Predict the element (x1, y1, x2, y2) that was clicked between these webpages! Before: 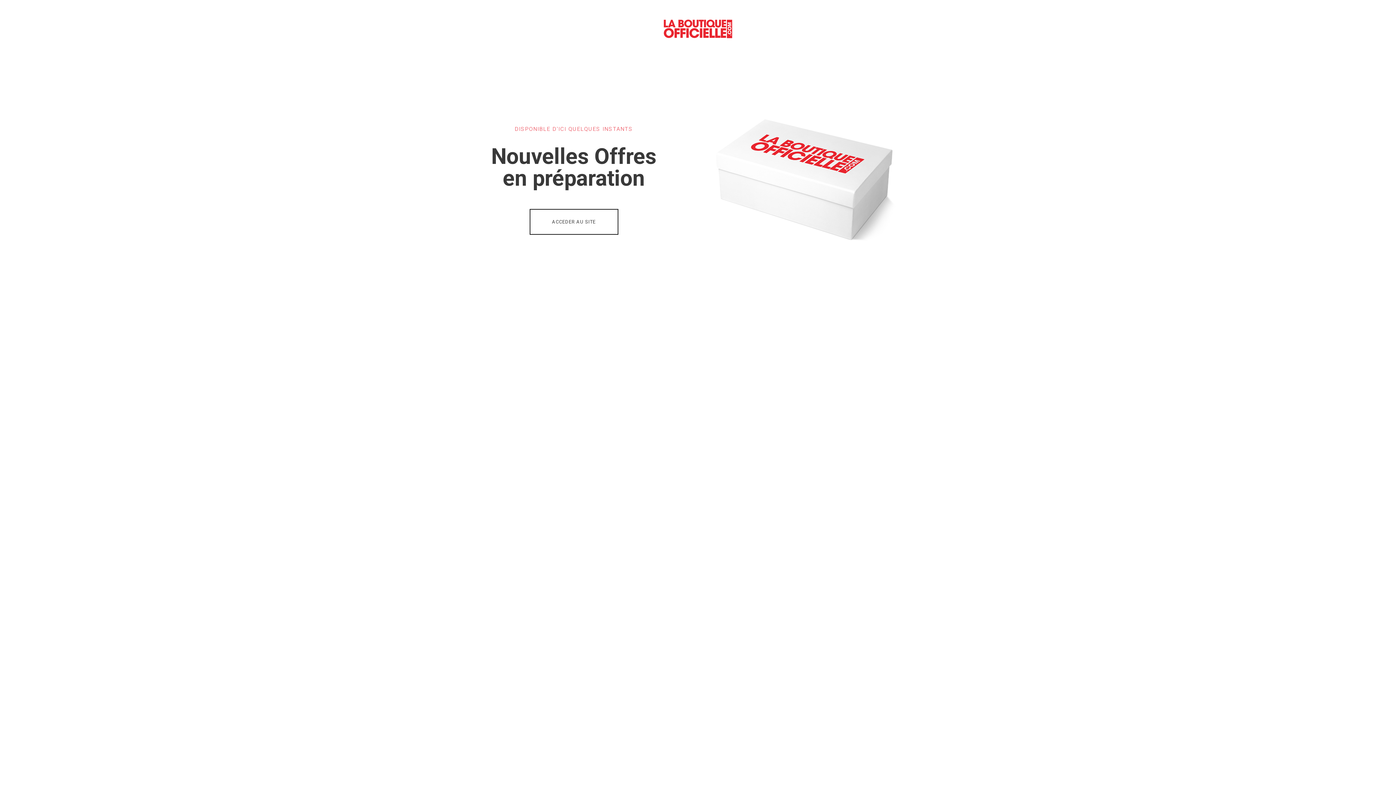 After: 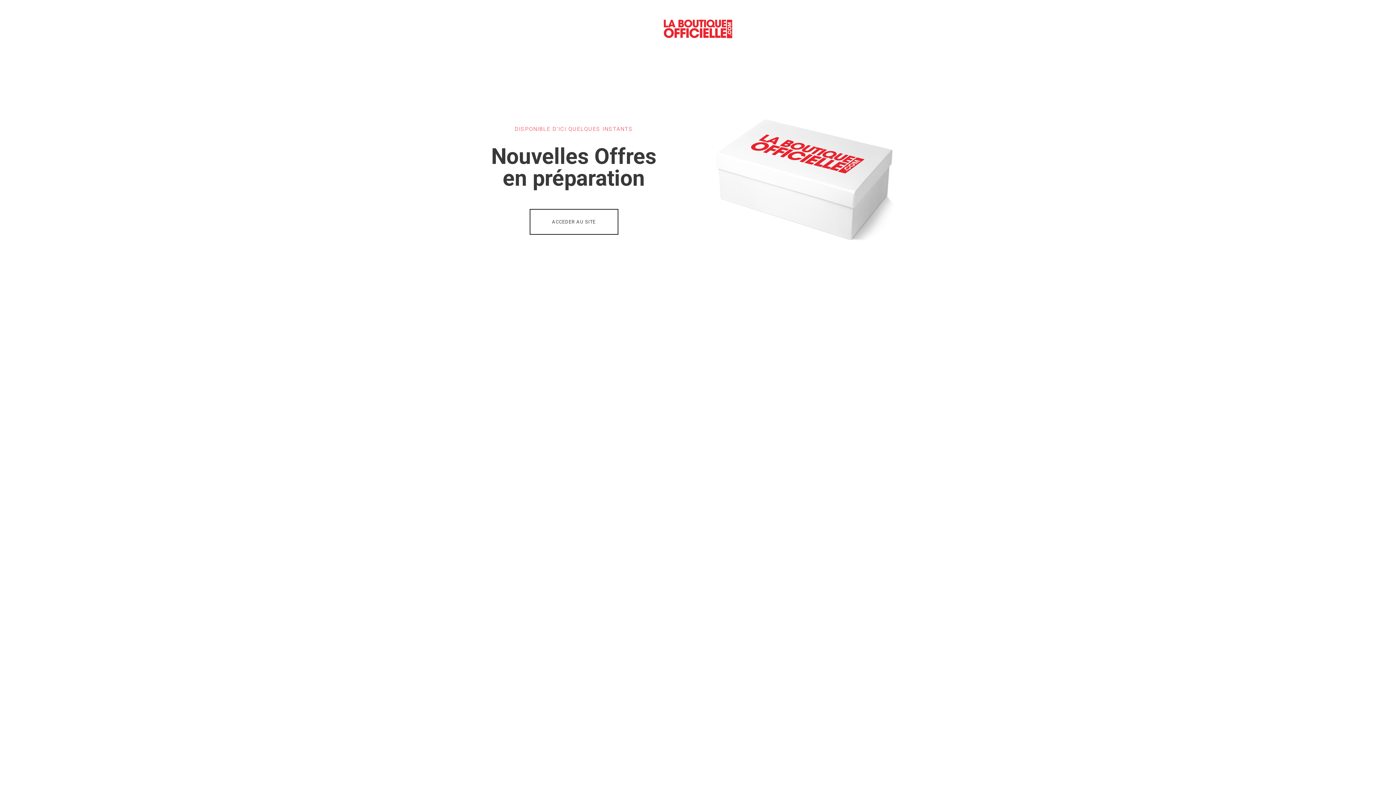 Action: label: ACCEDER AU SITE bbox: (529, 208, 618, 234)